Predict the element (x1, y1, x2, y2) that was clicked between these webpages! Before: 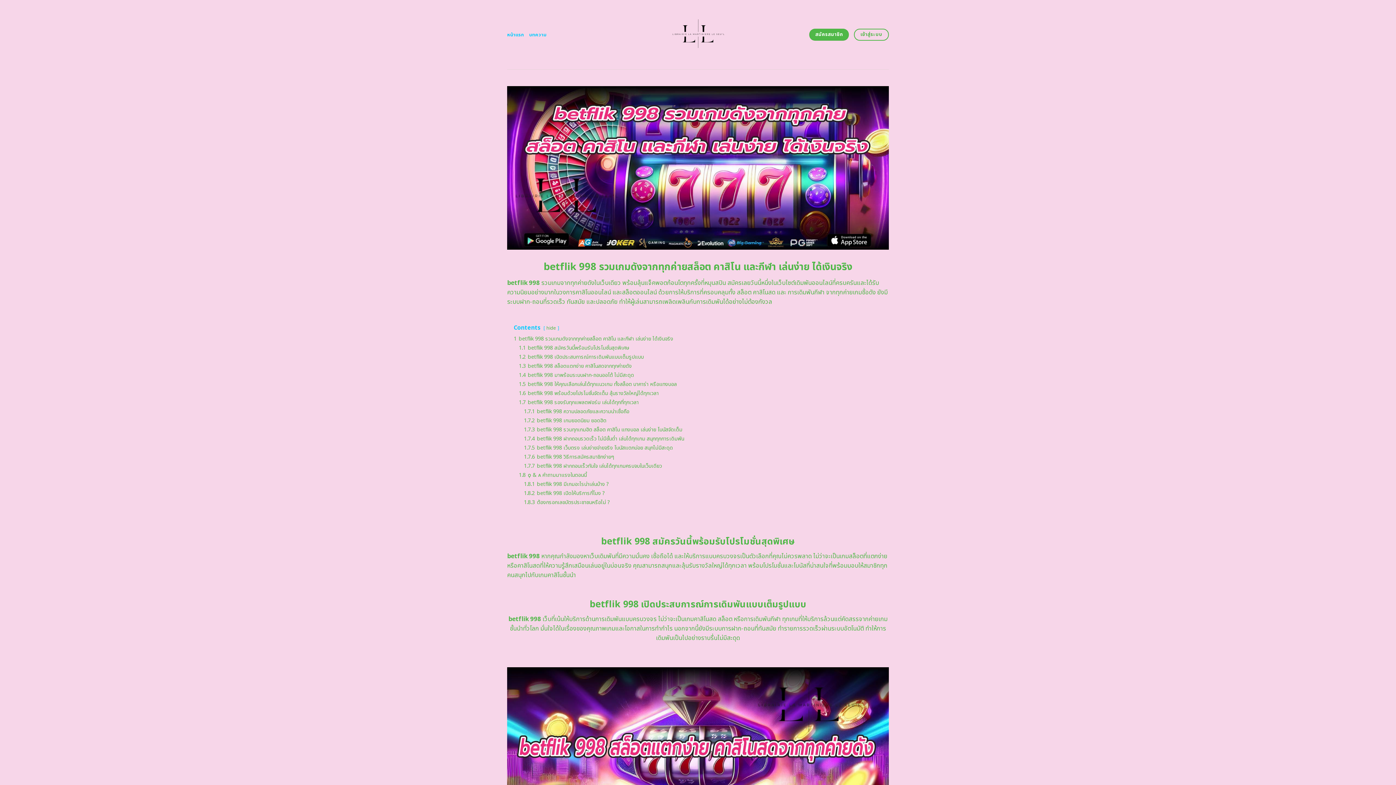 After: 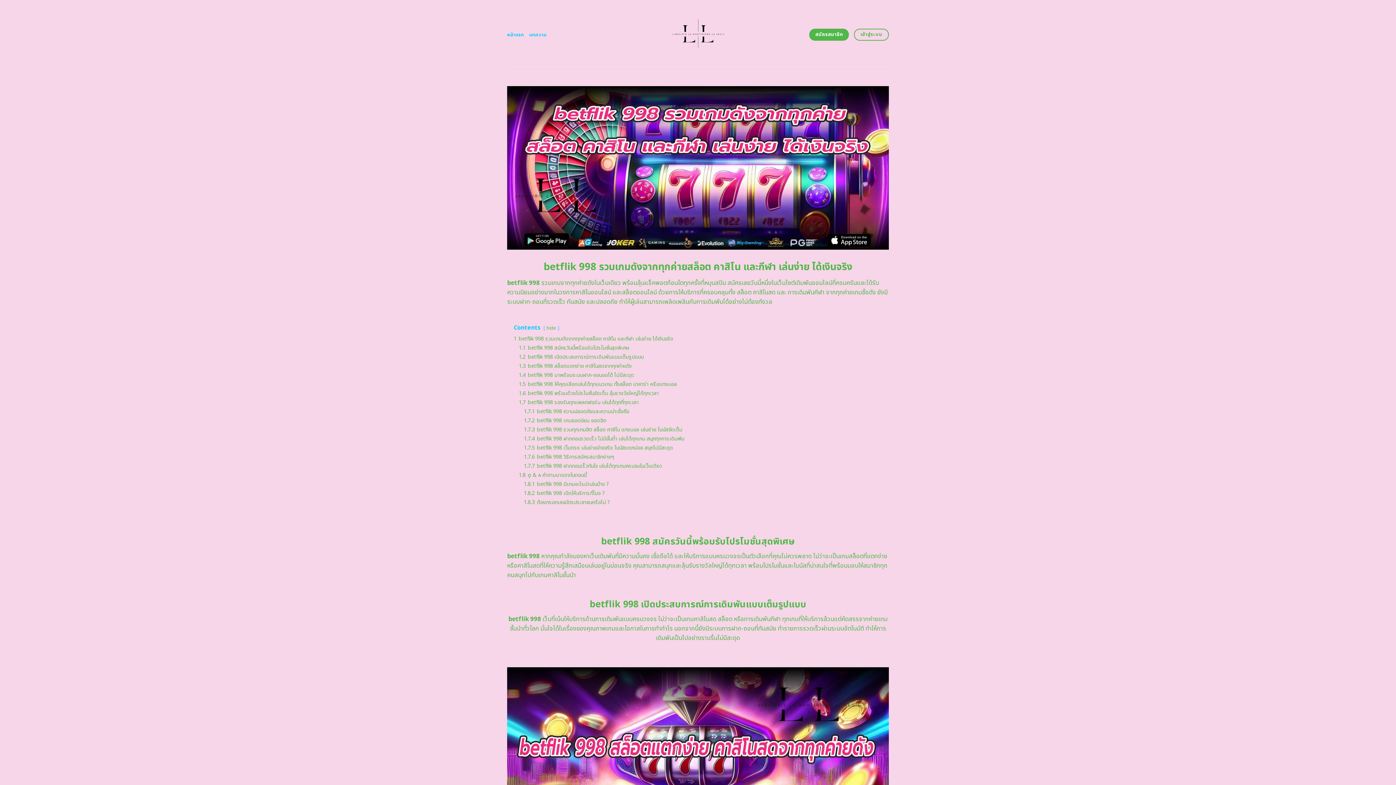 Action: bbox: (507, 28, 524, 41) label: หน้าแรก